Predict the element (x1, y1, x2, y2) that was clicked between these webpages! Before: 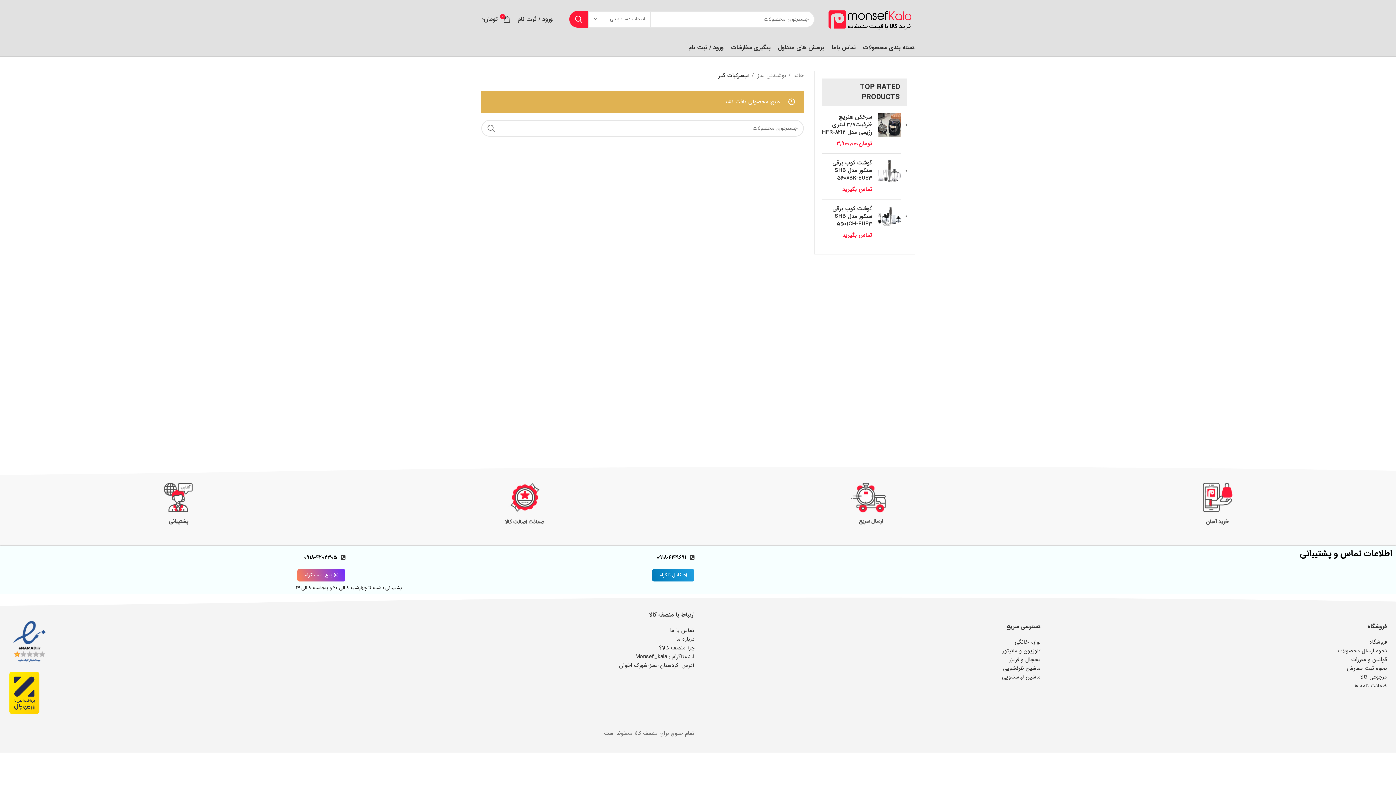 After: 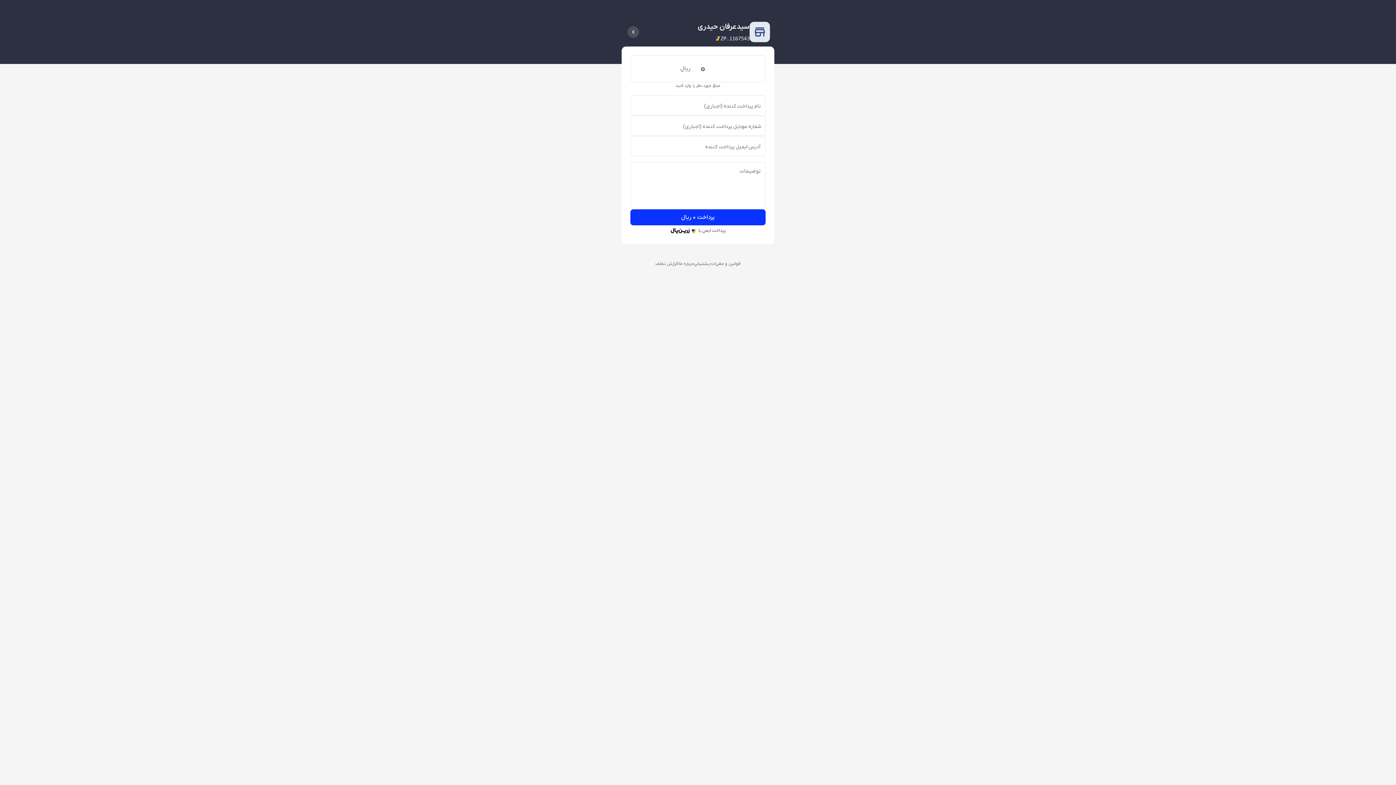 Action: bbox: (9, 688, 39, 697)